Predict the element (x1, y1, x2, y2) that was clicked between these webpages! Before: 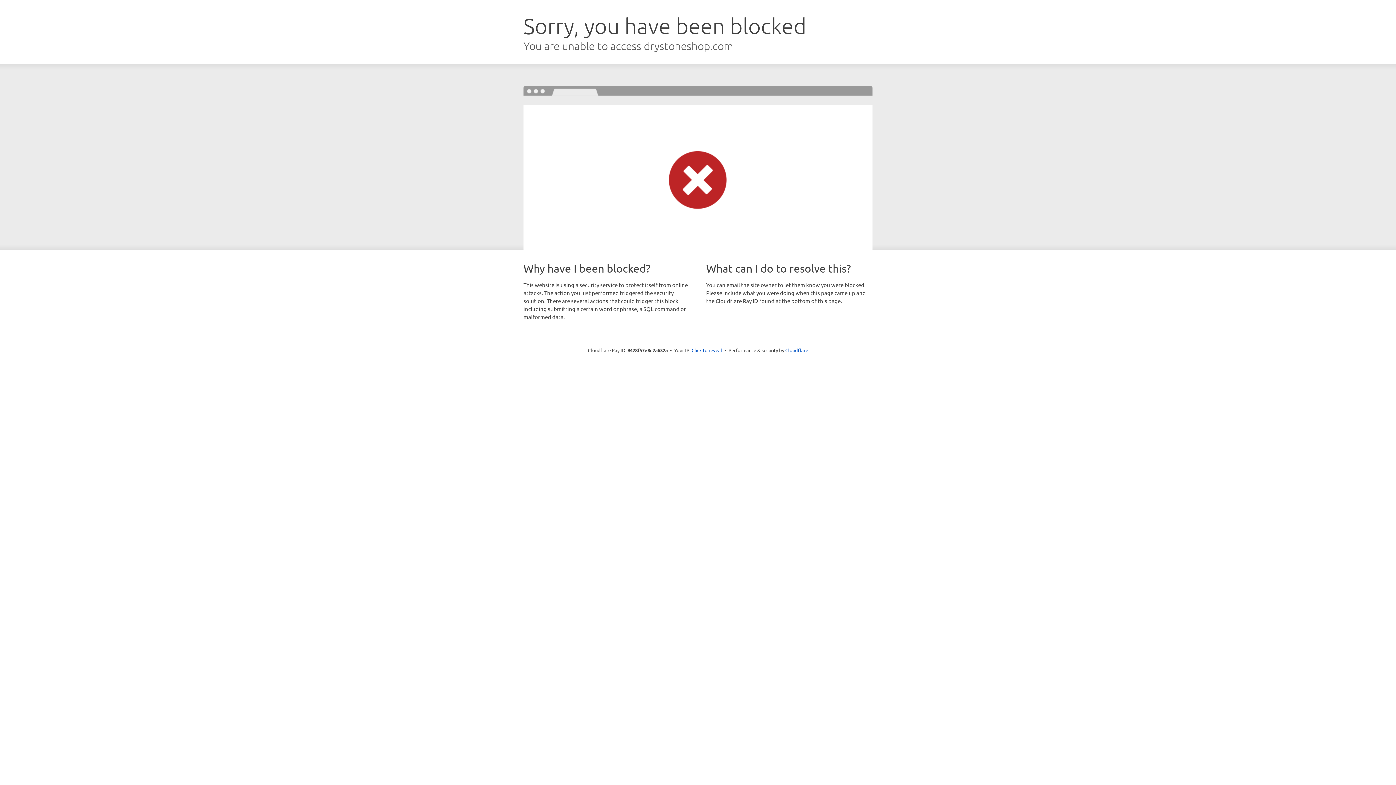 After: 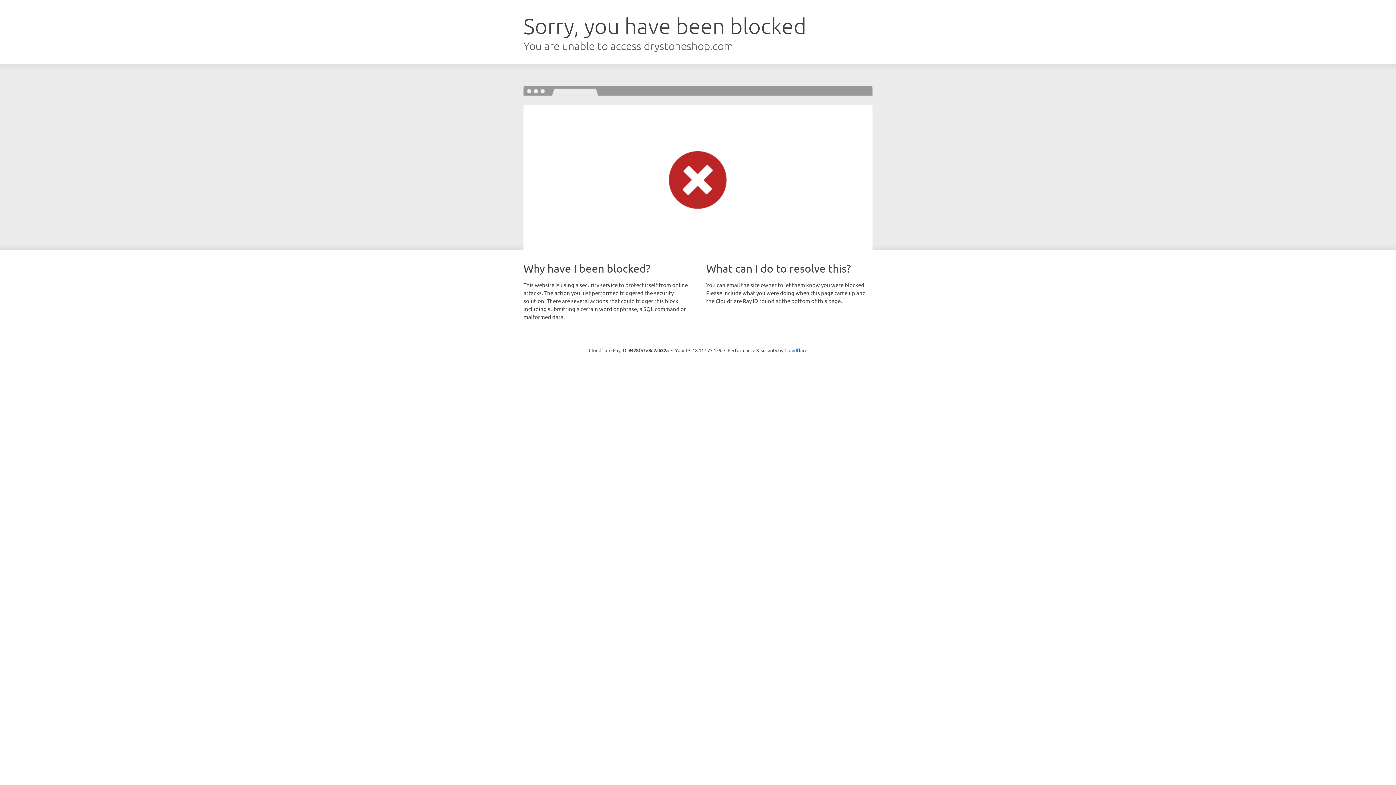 Action: bbox: (691, 346, 722, 353) label: Click to reveal